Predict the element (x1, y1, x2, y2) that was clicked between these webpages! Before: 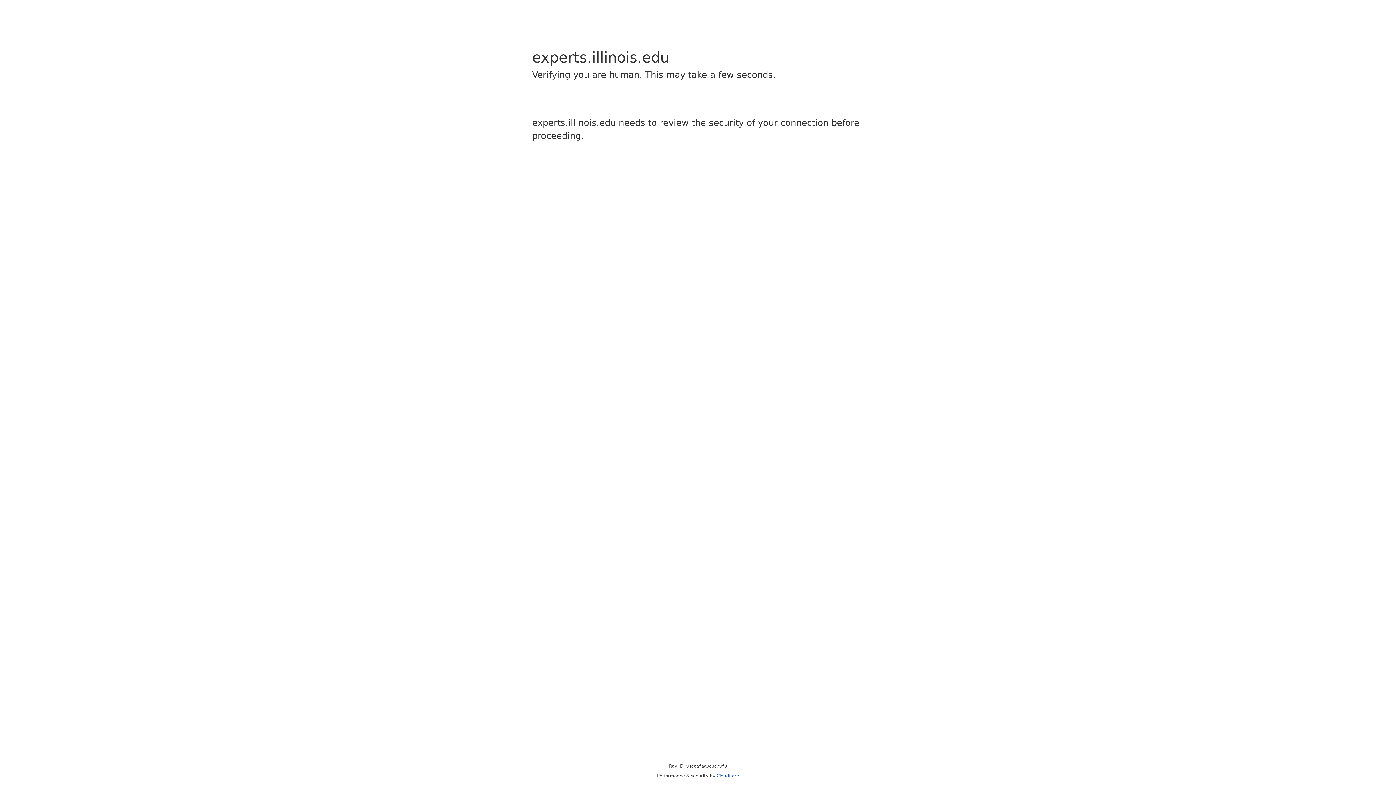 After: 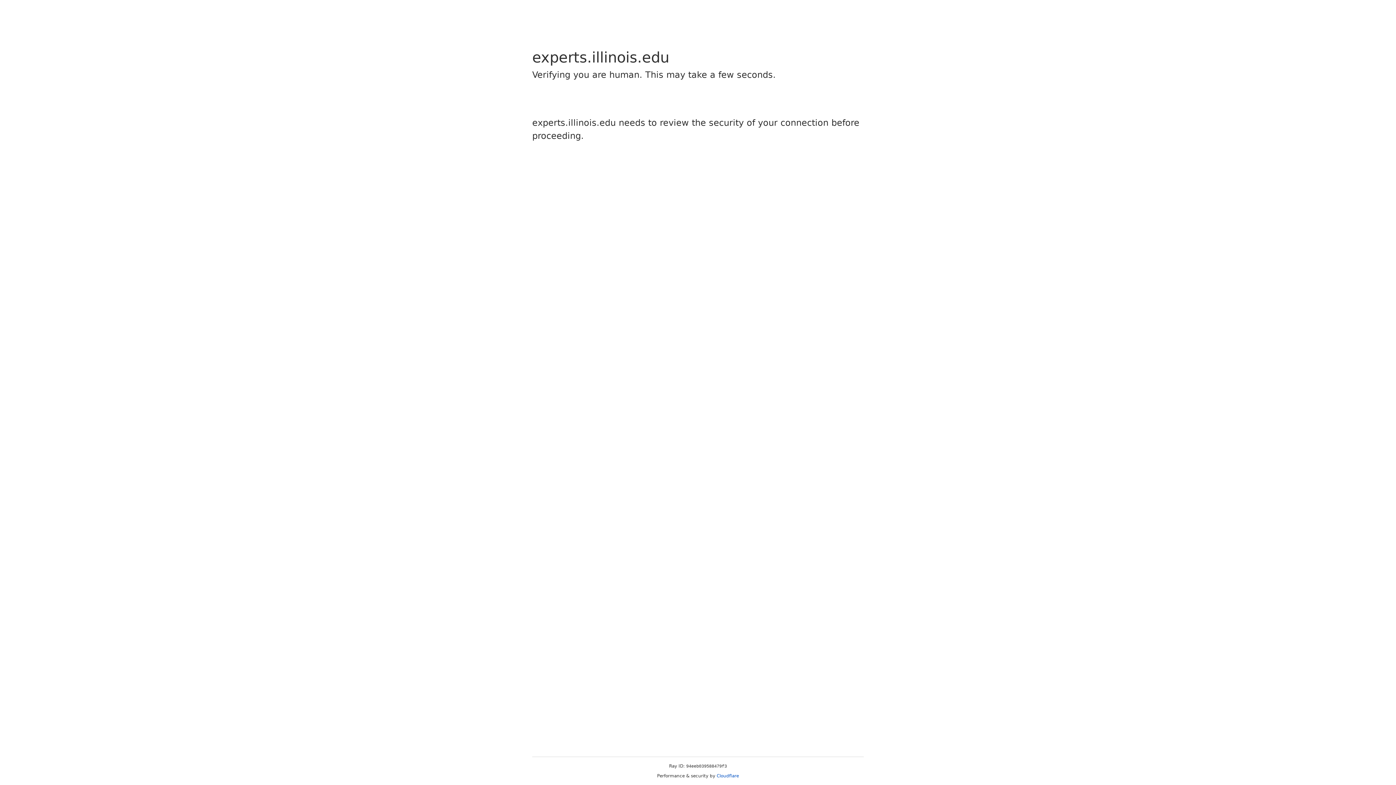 Action: bbox: (716, 773, 739, 778) label: Cloudflare